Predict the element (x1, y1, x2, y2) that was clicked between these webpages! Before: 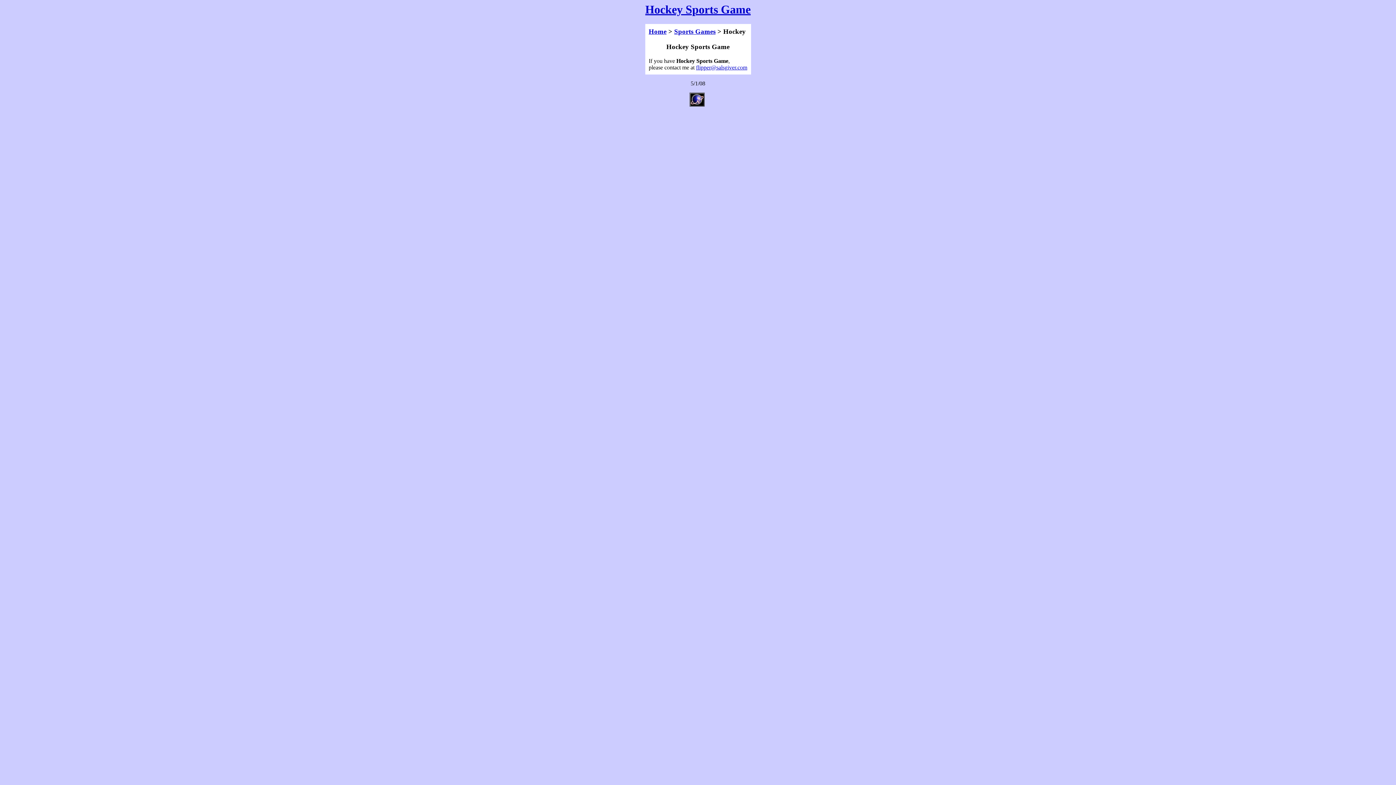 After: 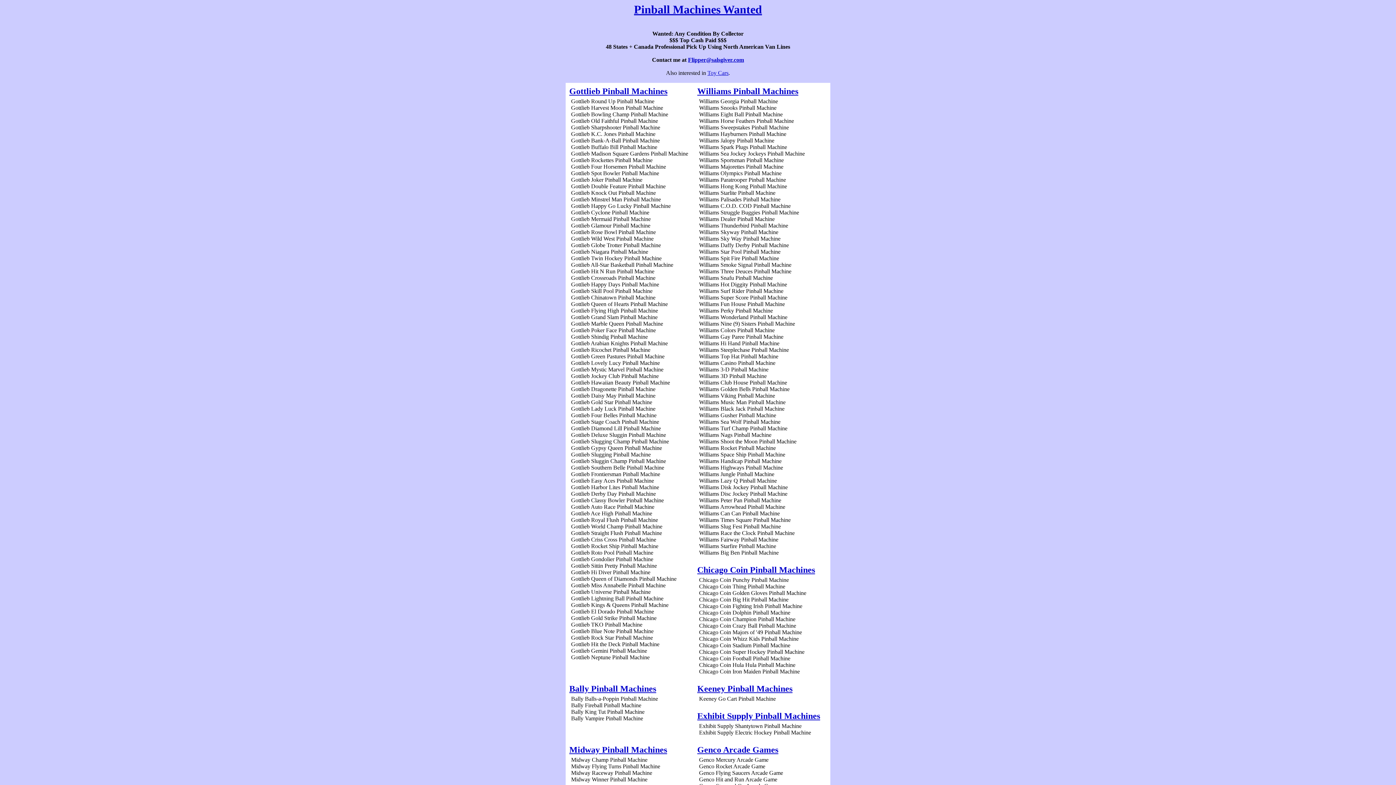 Action: bbox: (648, 27, 666, 35) label: Home